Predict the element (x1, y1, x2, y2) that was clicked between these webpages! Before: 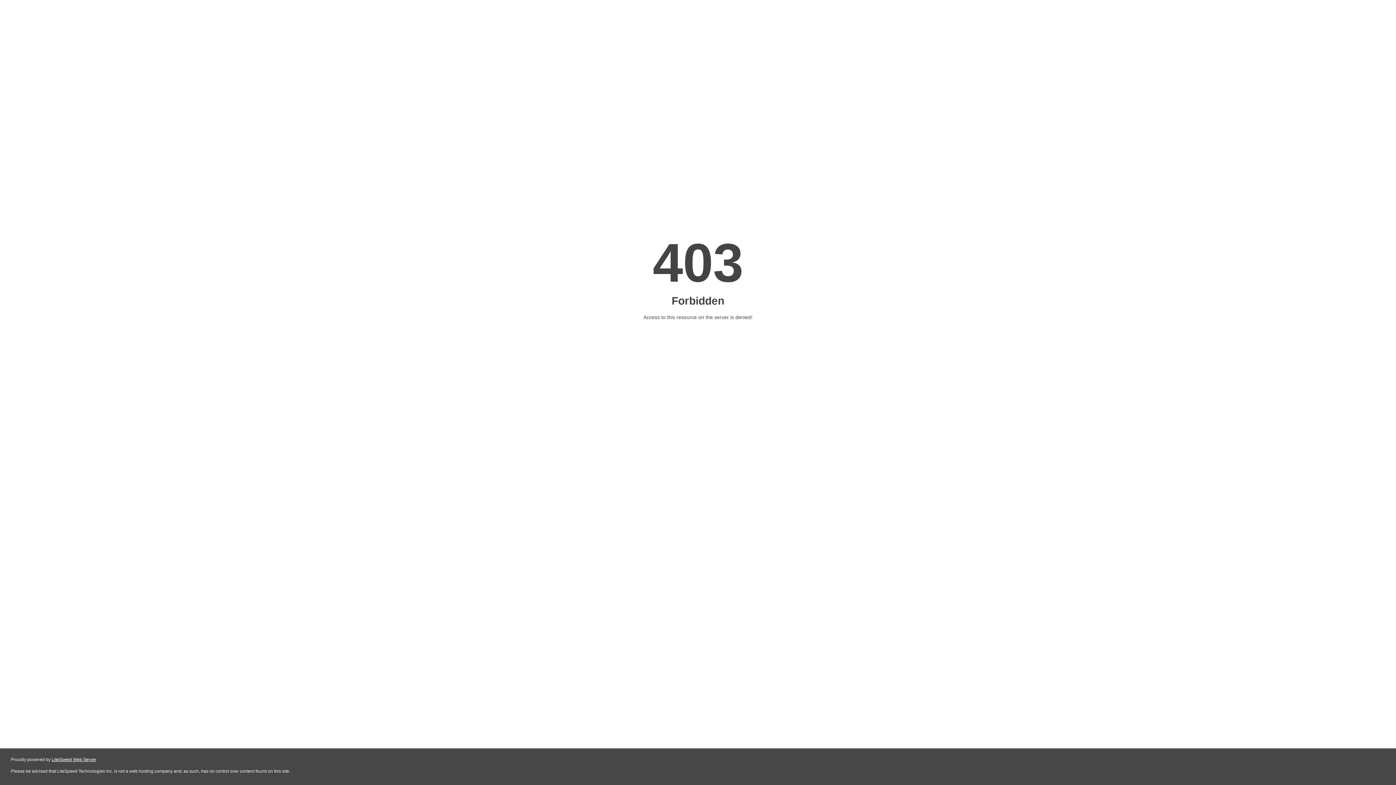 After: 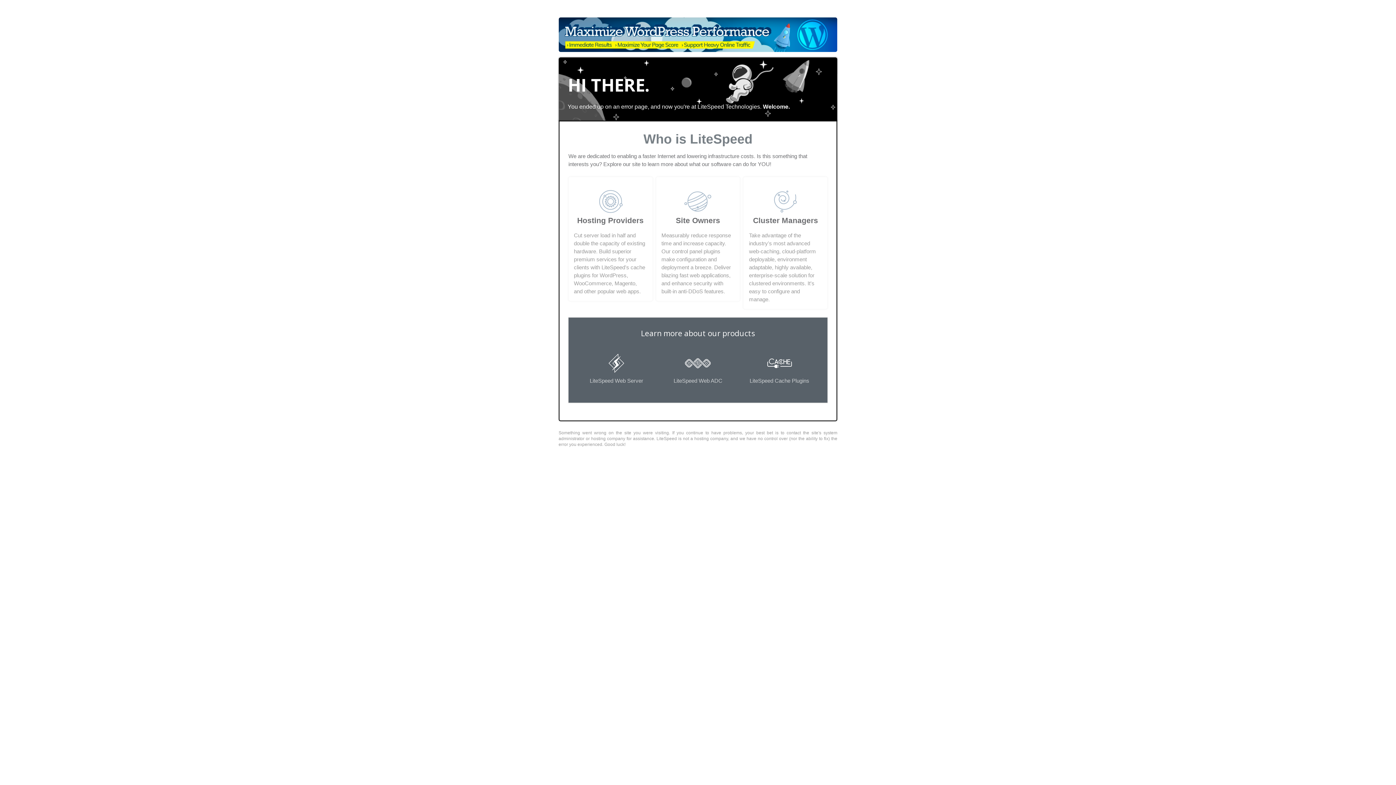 Action: label: LiteSpeed Web Server bbox: (51, 757, 96, 762)